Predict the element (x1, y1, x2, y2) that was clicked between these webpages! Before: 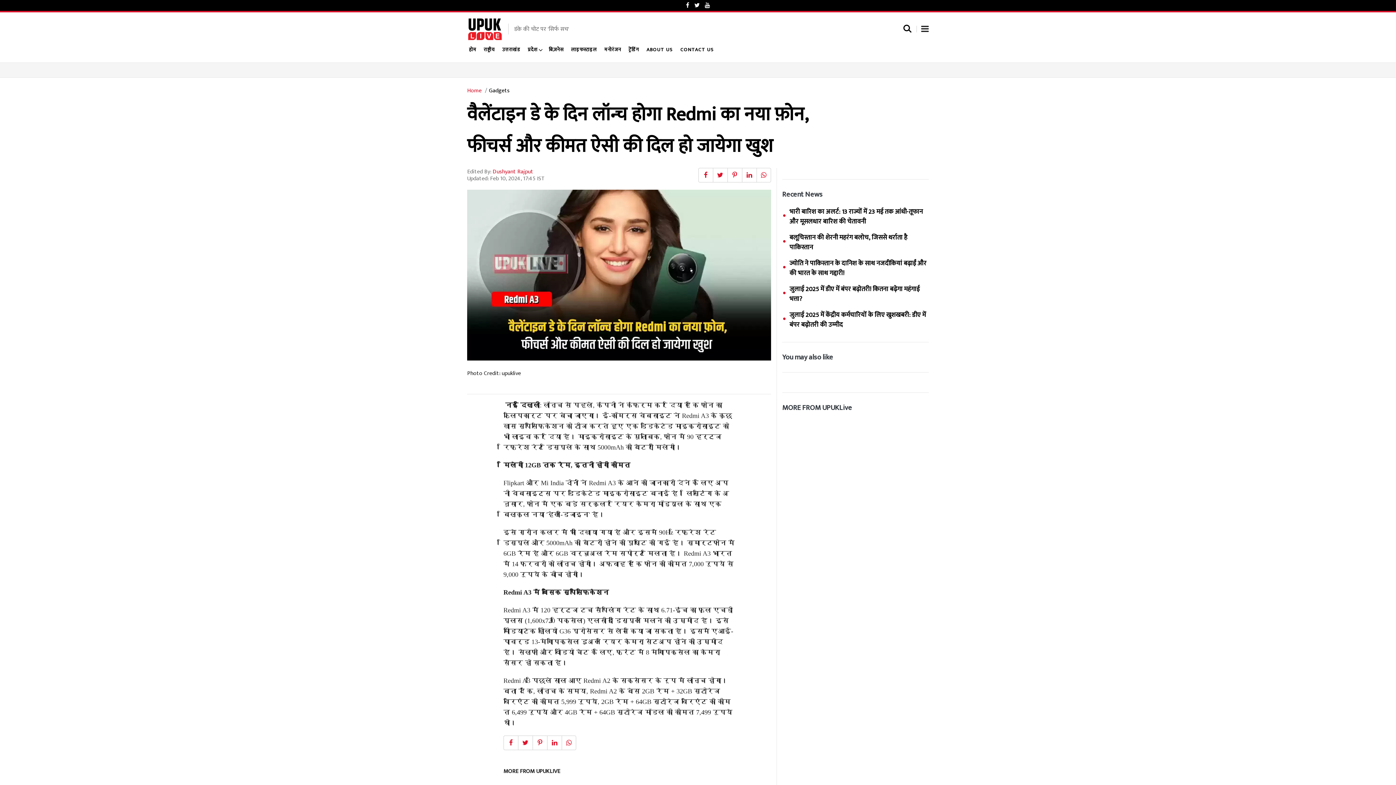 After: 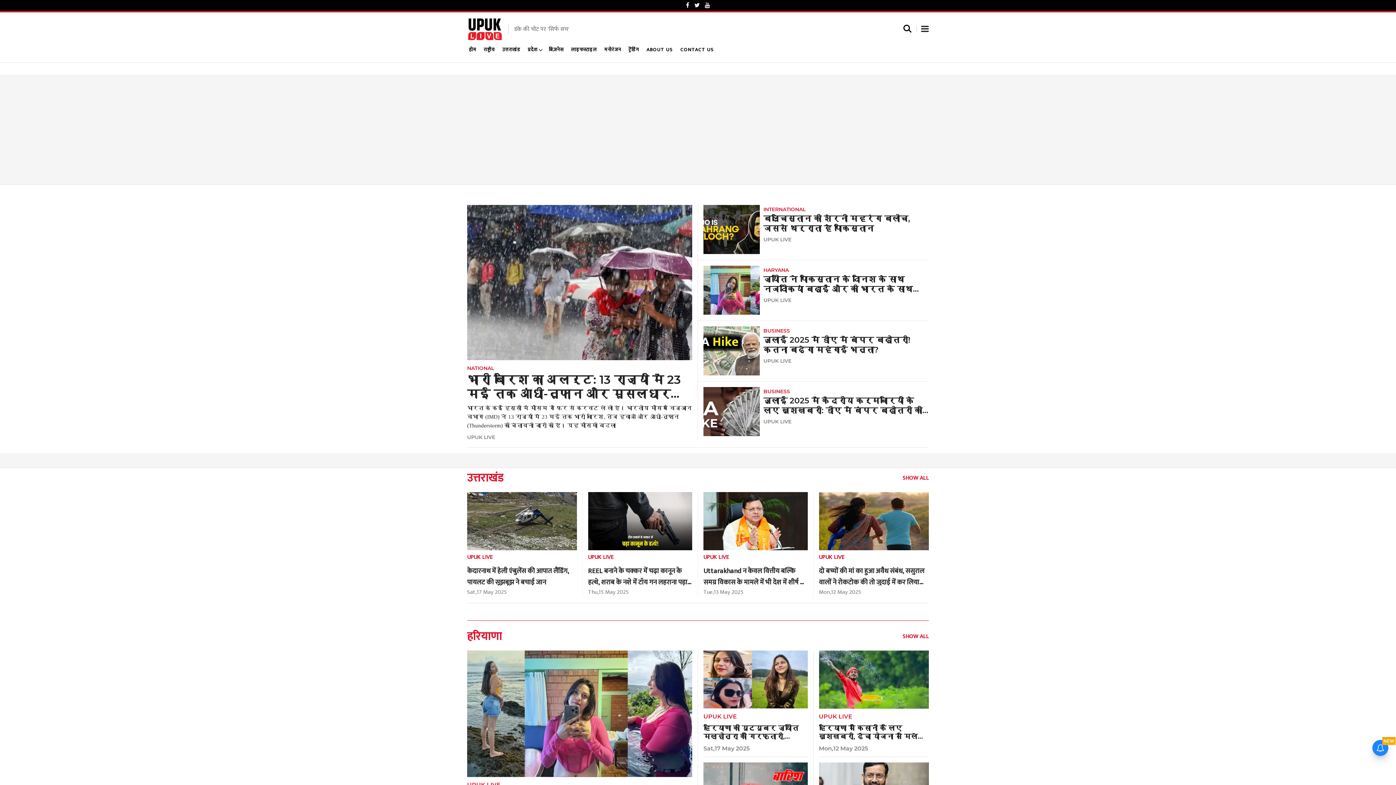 Action: label: होम bbox: (467, 46, 478, 53)